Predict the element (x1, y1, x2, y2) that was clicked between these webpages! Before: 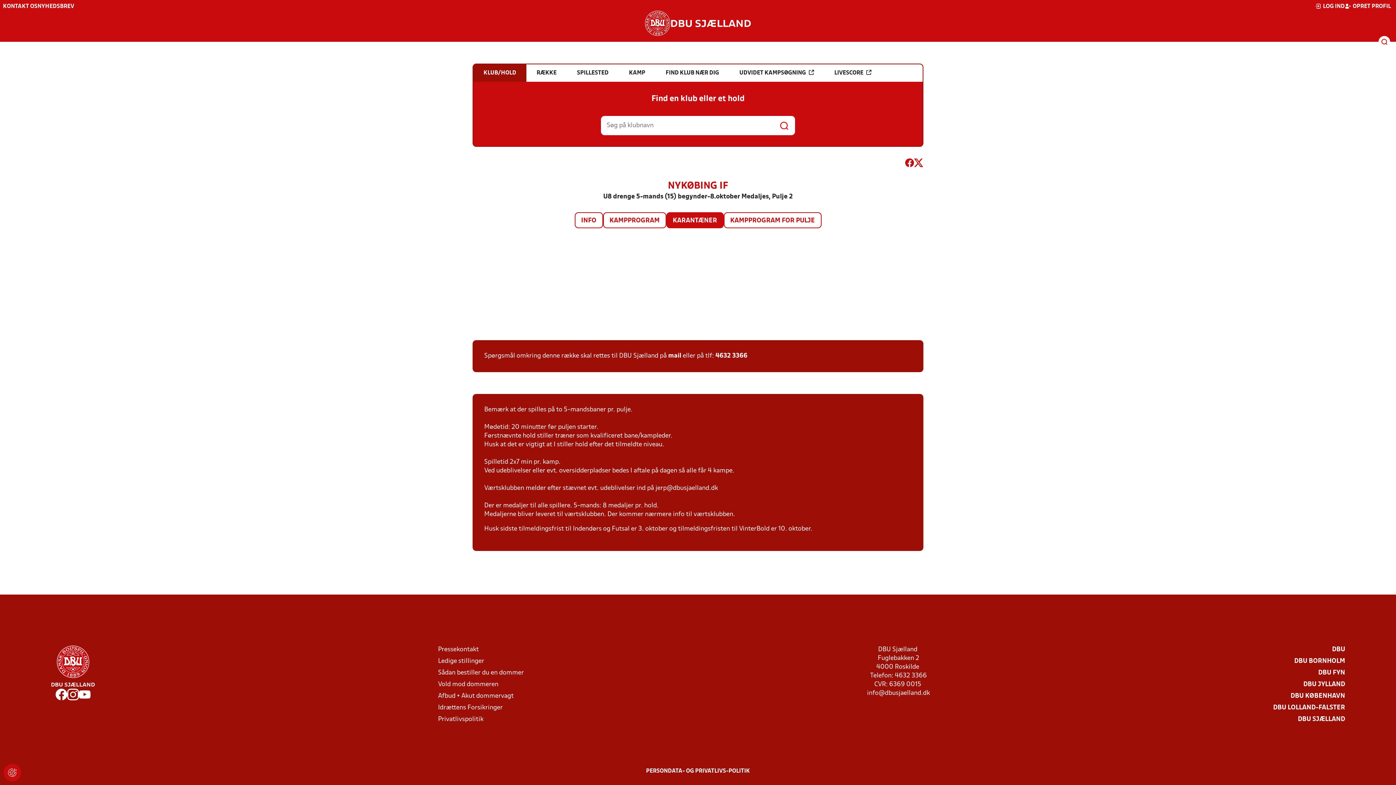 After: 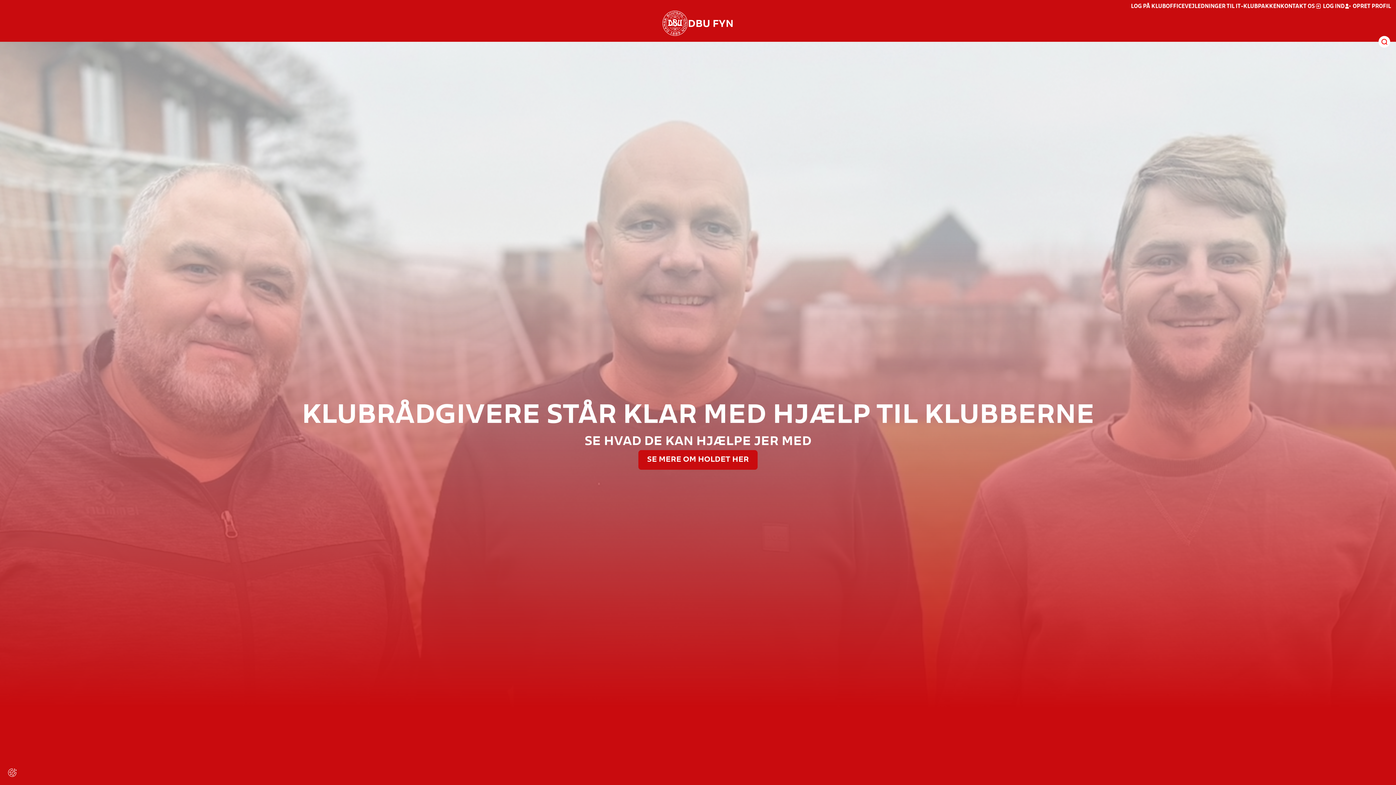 Action: bbox: (1318, 669, 1345, 677) label: DBU FYN